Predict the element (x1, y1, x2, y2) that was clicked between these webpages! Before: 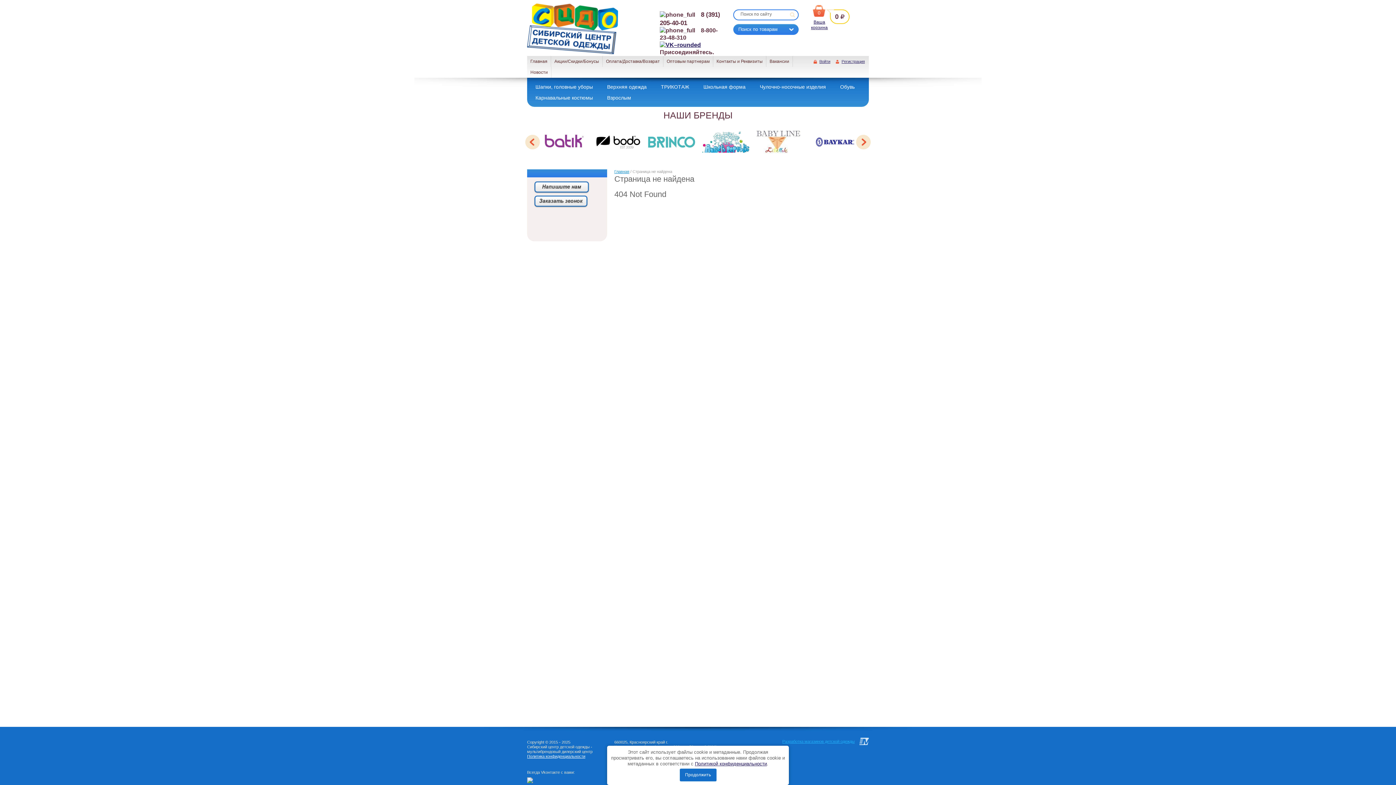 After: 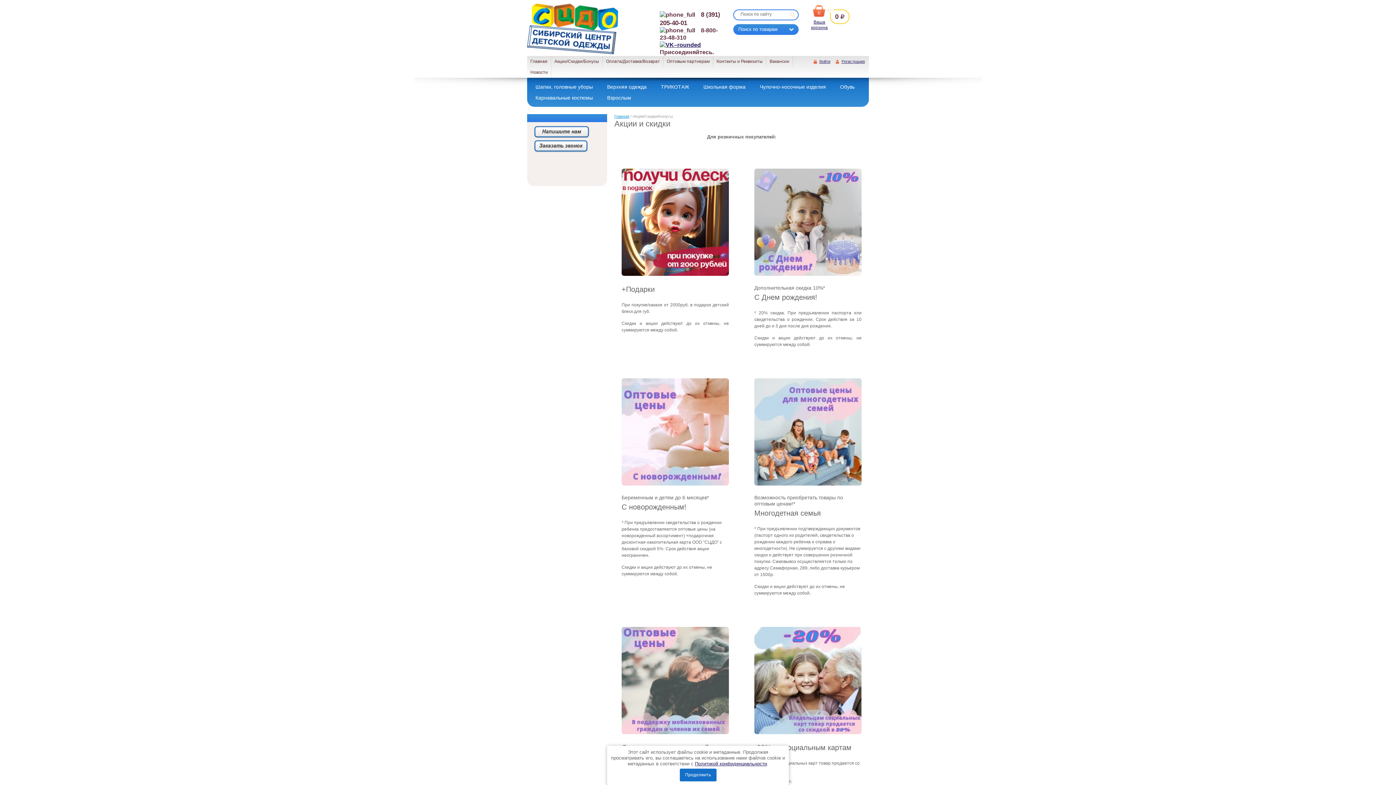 Action: label: Акции/Скидки/Бонусы bbox: (551, 58, 602, 64)